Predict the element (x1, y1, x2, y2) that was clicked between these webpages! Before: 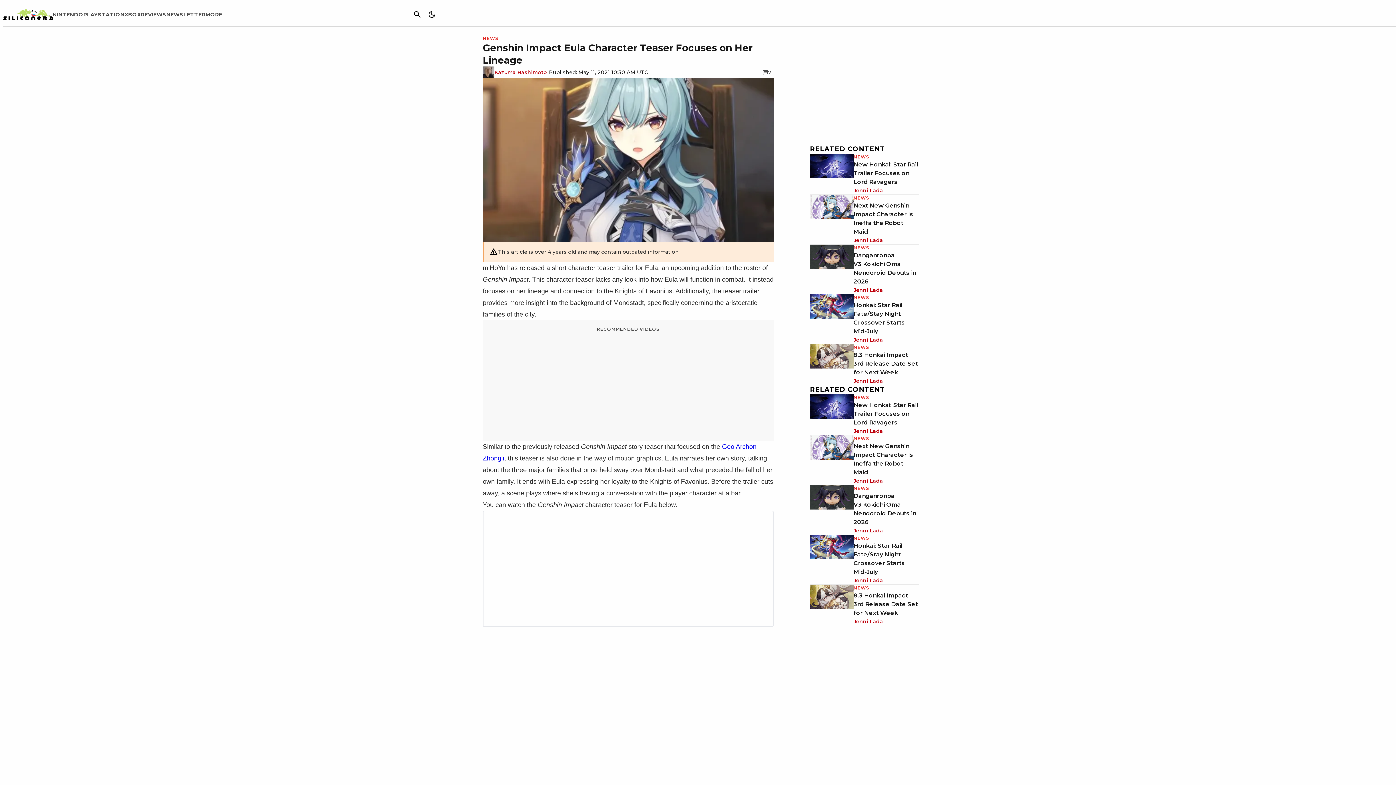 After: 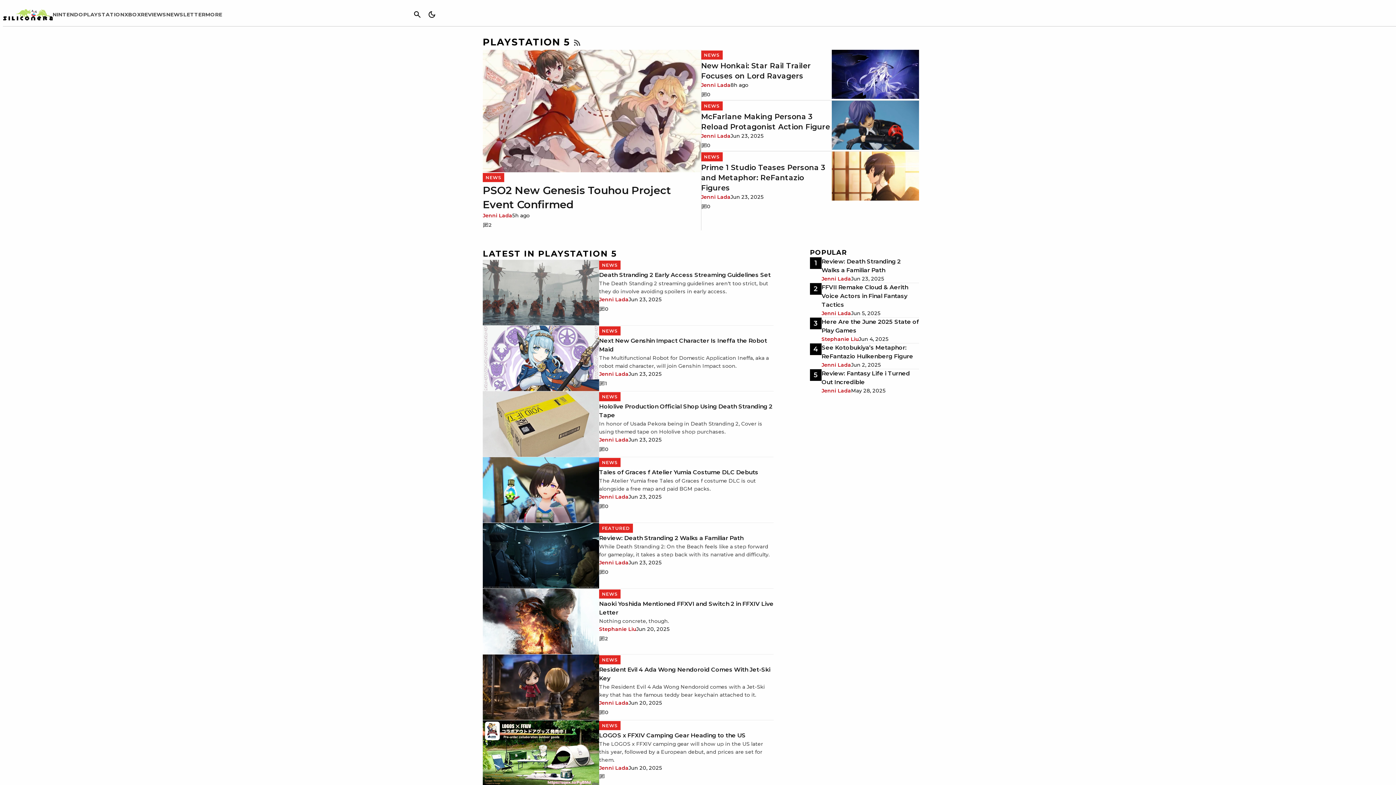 Action: bbox: (83, 11, 124, 17) label: PLAYSTATION